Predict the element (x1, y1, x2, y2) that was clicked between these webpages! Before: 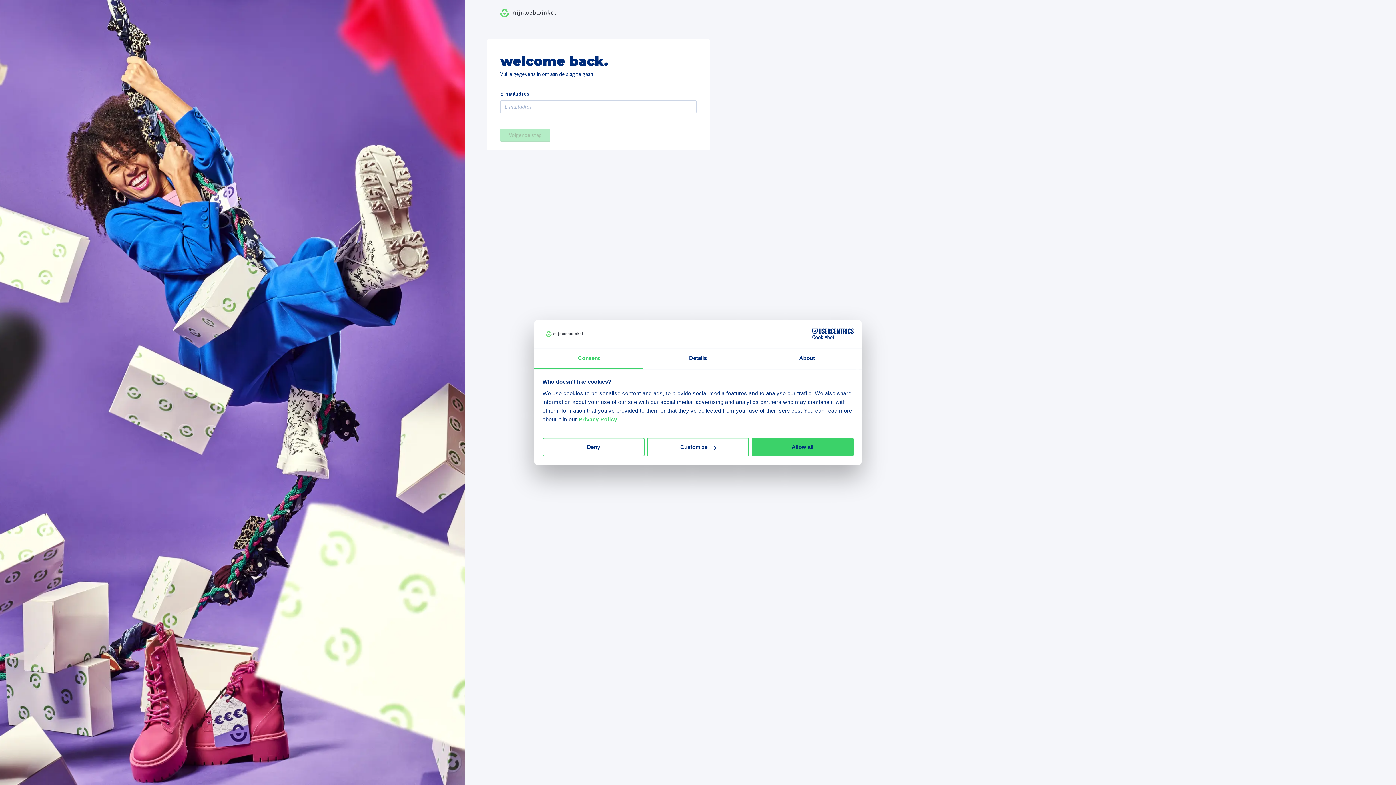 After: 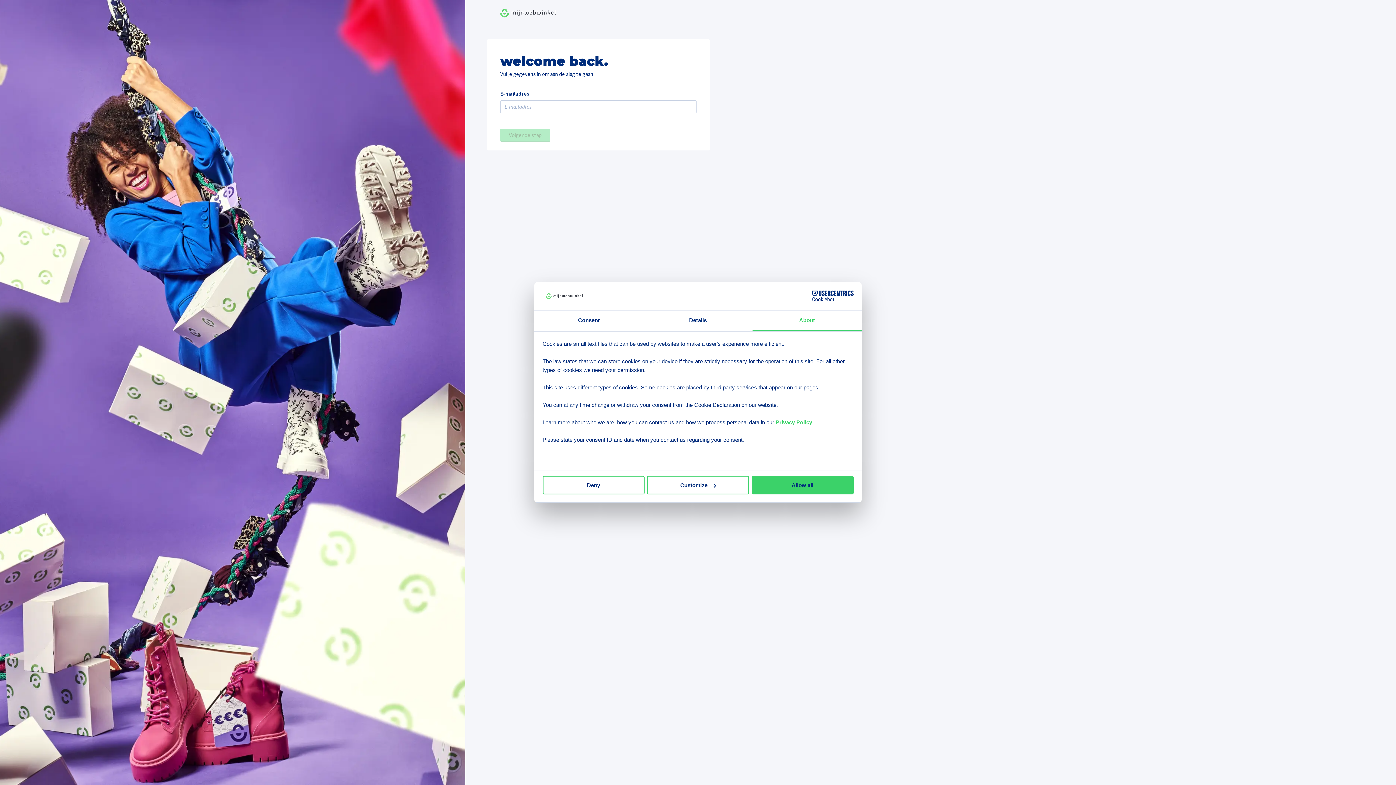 Action: bbox: (752, 348, 861, 369) label: About